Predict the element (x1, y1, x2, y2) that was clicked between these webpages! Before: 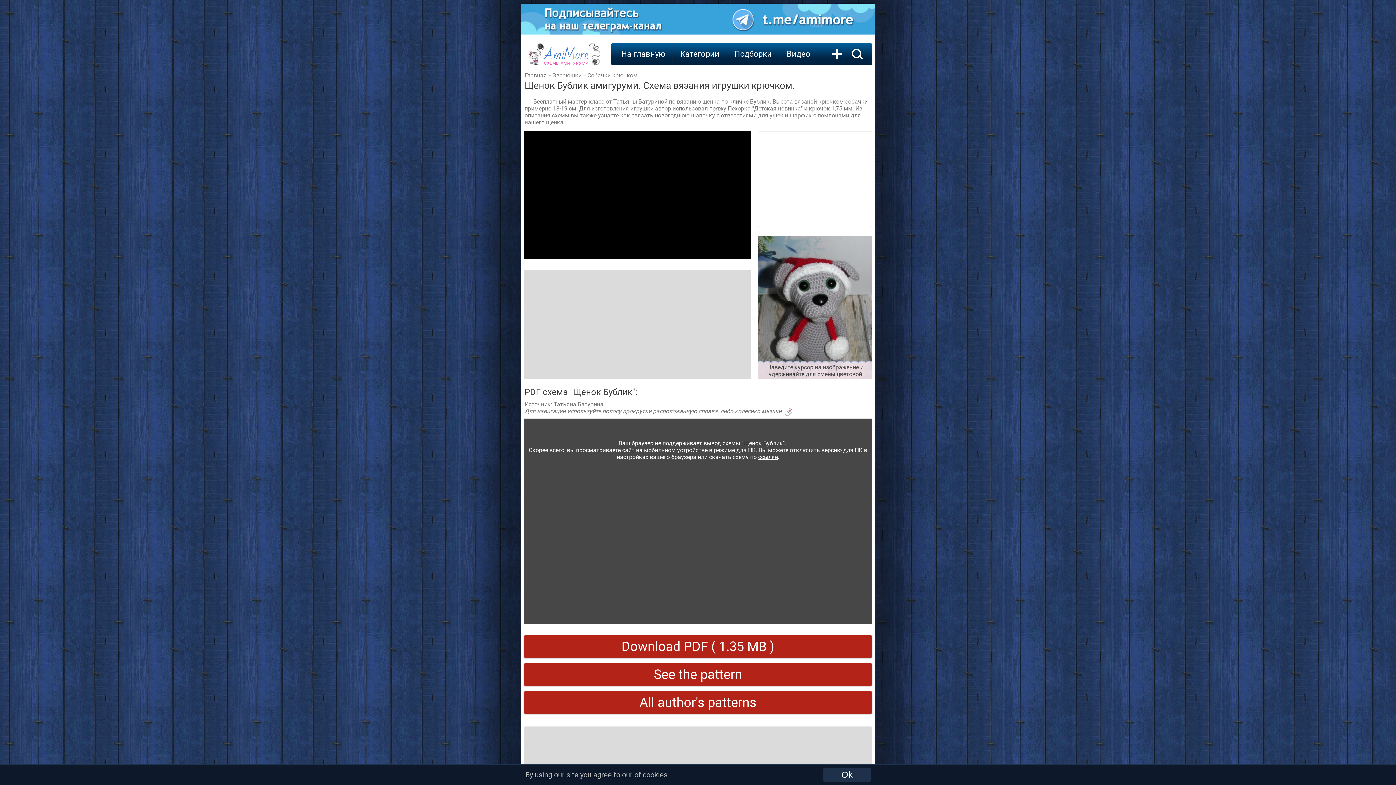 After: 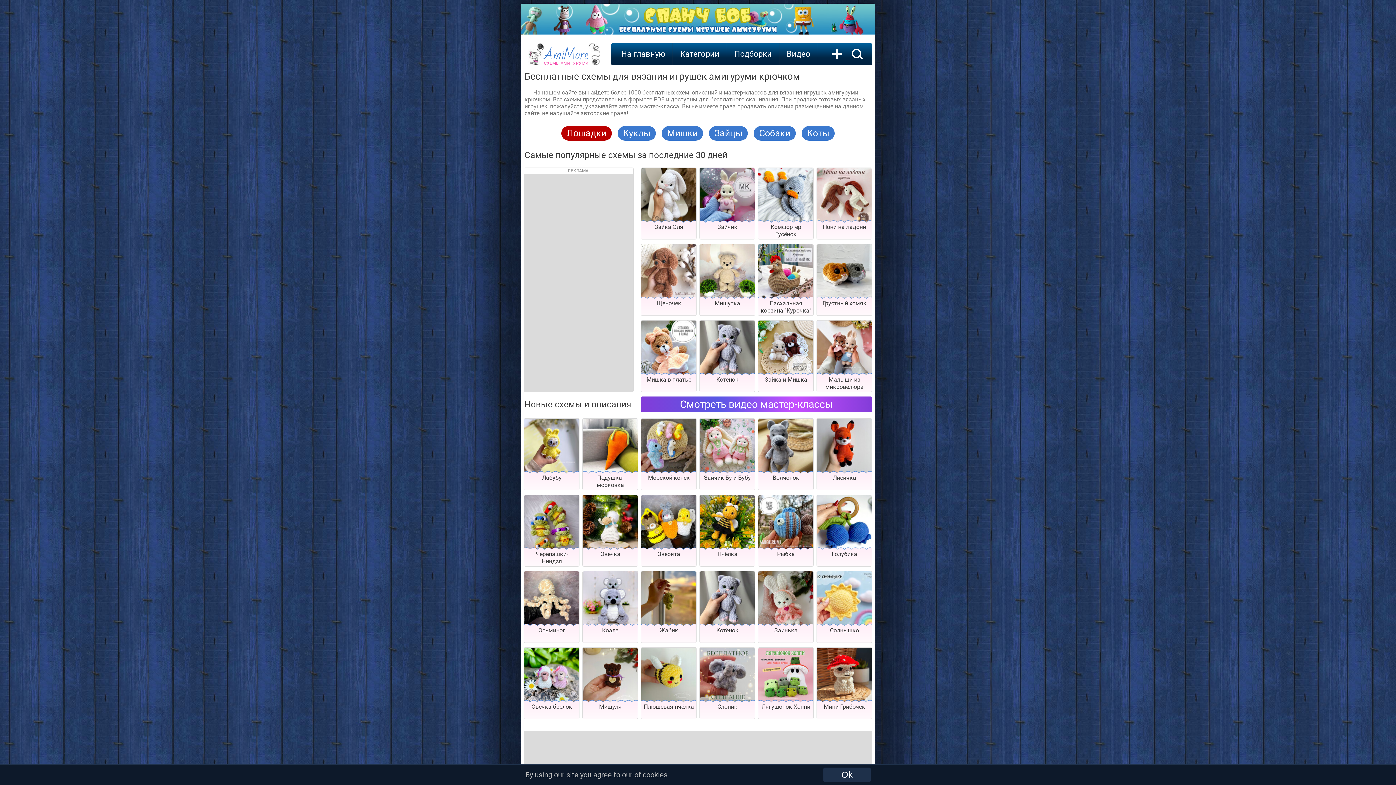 Action: label: AmiMore

СХЕМЫ АМИГУРУМИ bbox: (544, 49, 588, 71)